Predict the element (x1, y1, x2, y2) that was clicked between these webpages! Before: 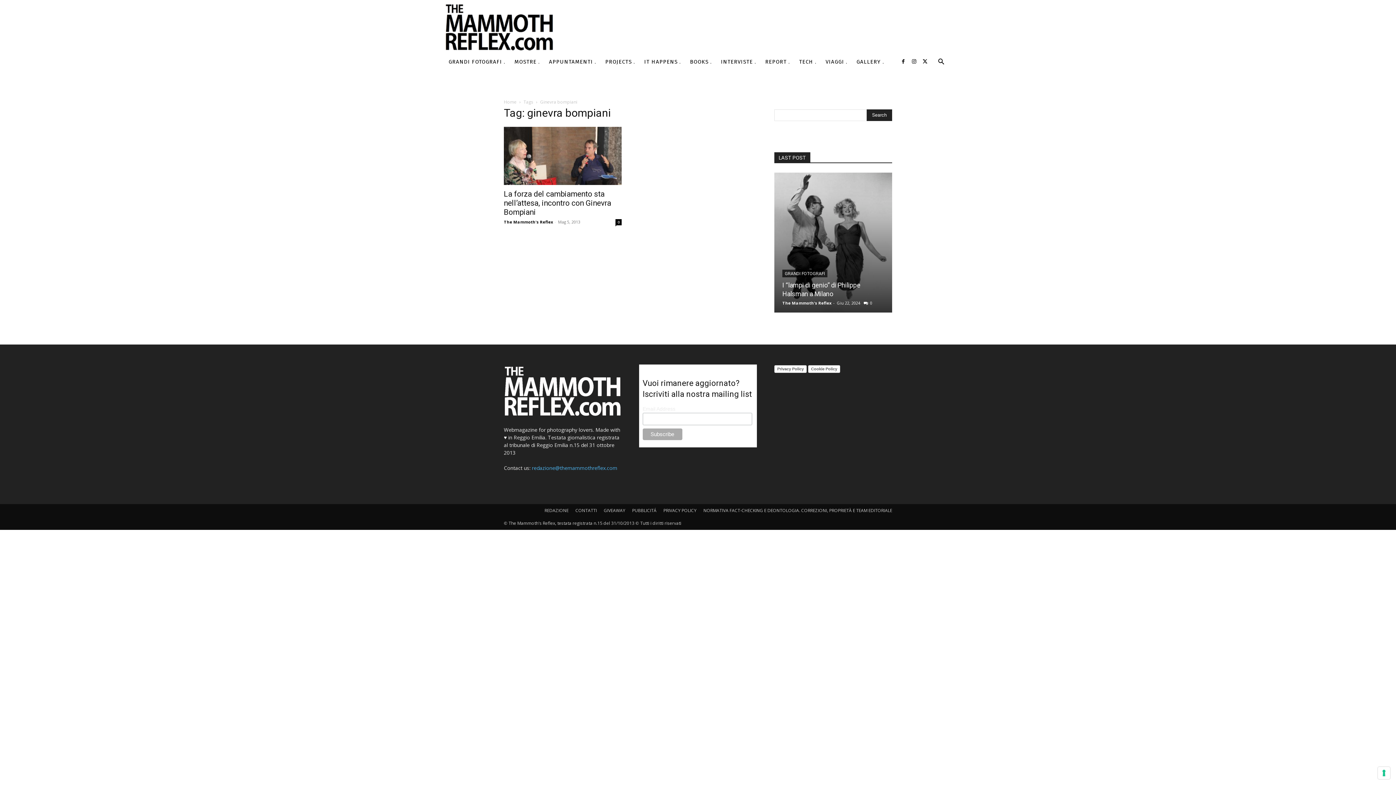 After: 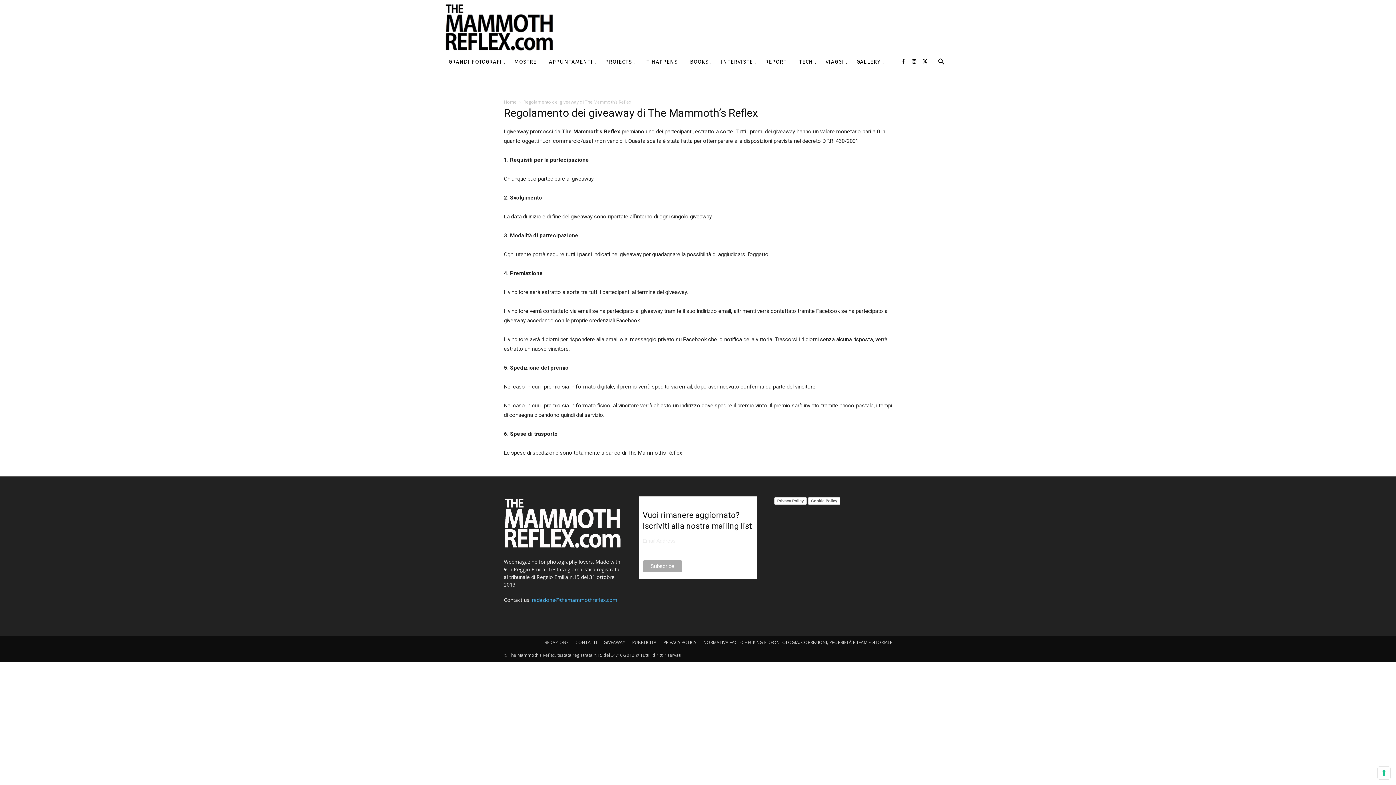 Action: bbox: (604, 507, 625, 514) label: GIVEAWAY